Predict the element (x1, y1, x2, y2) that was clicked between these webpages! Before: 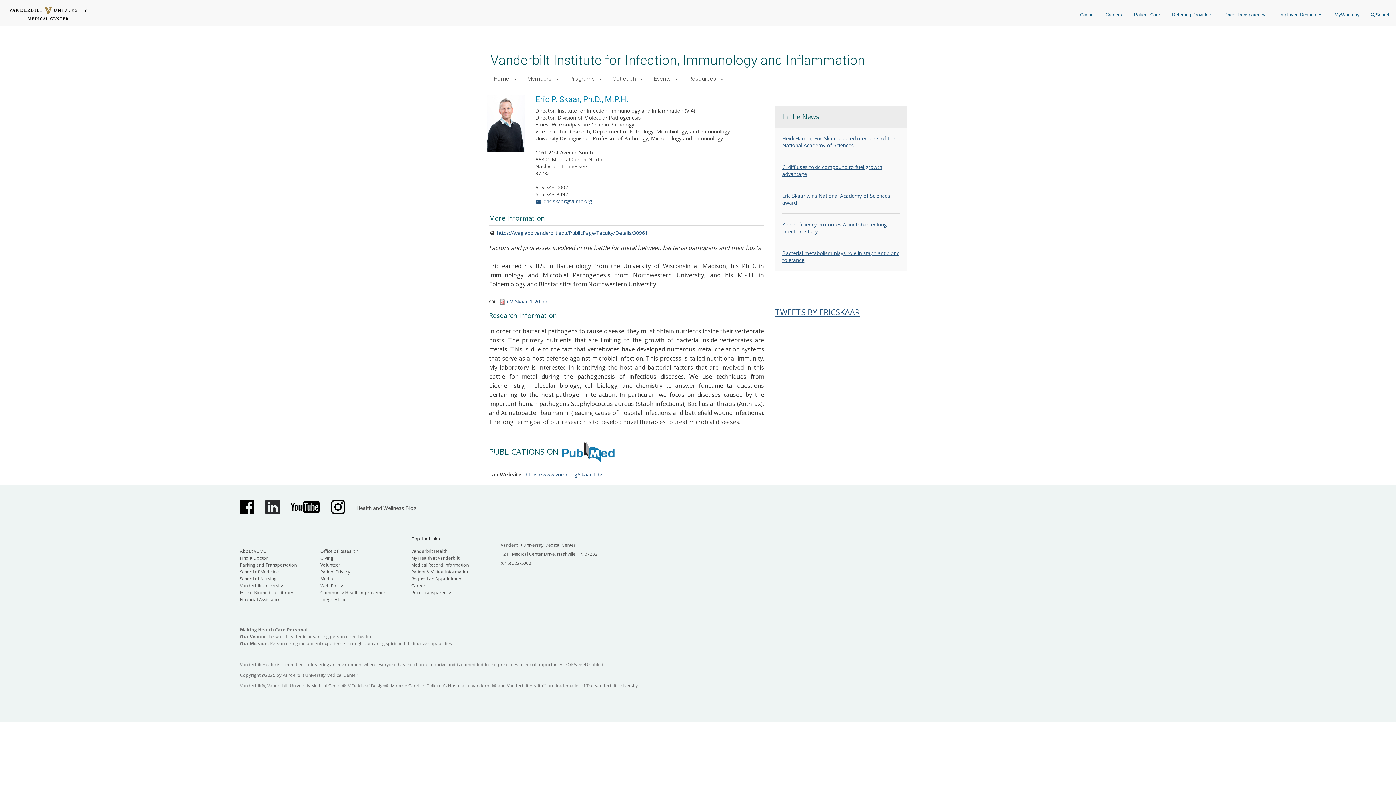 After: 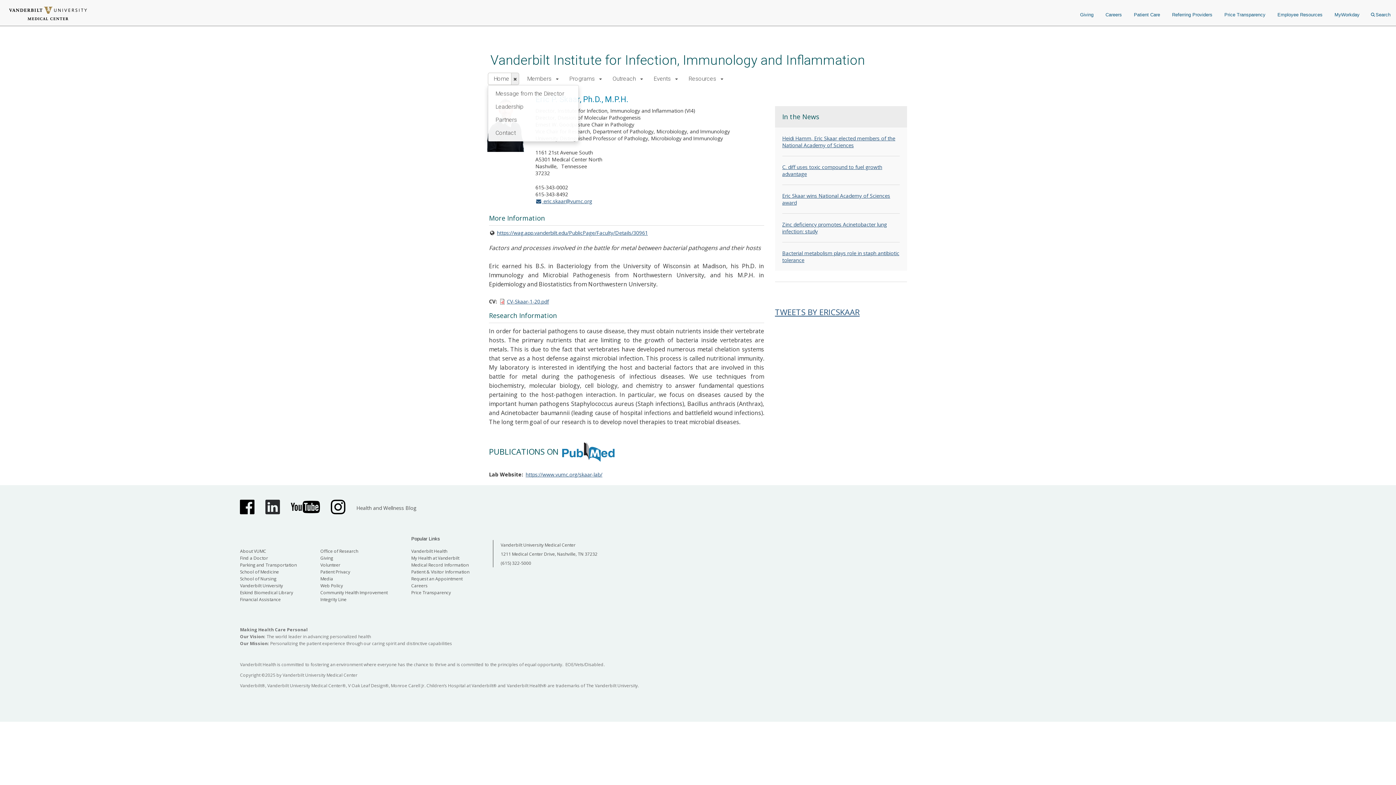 Action: bbox: (511, 72, 519, 85)